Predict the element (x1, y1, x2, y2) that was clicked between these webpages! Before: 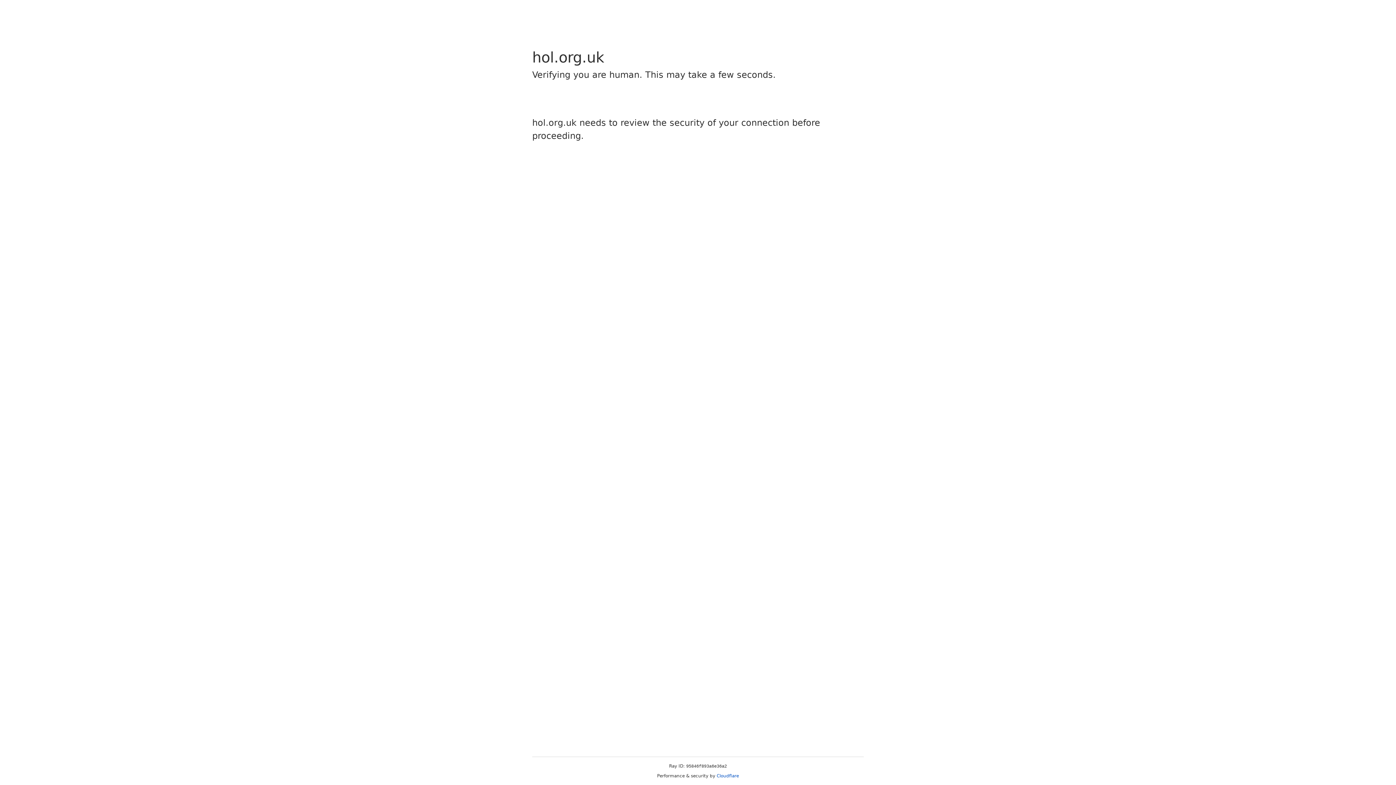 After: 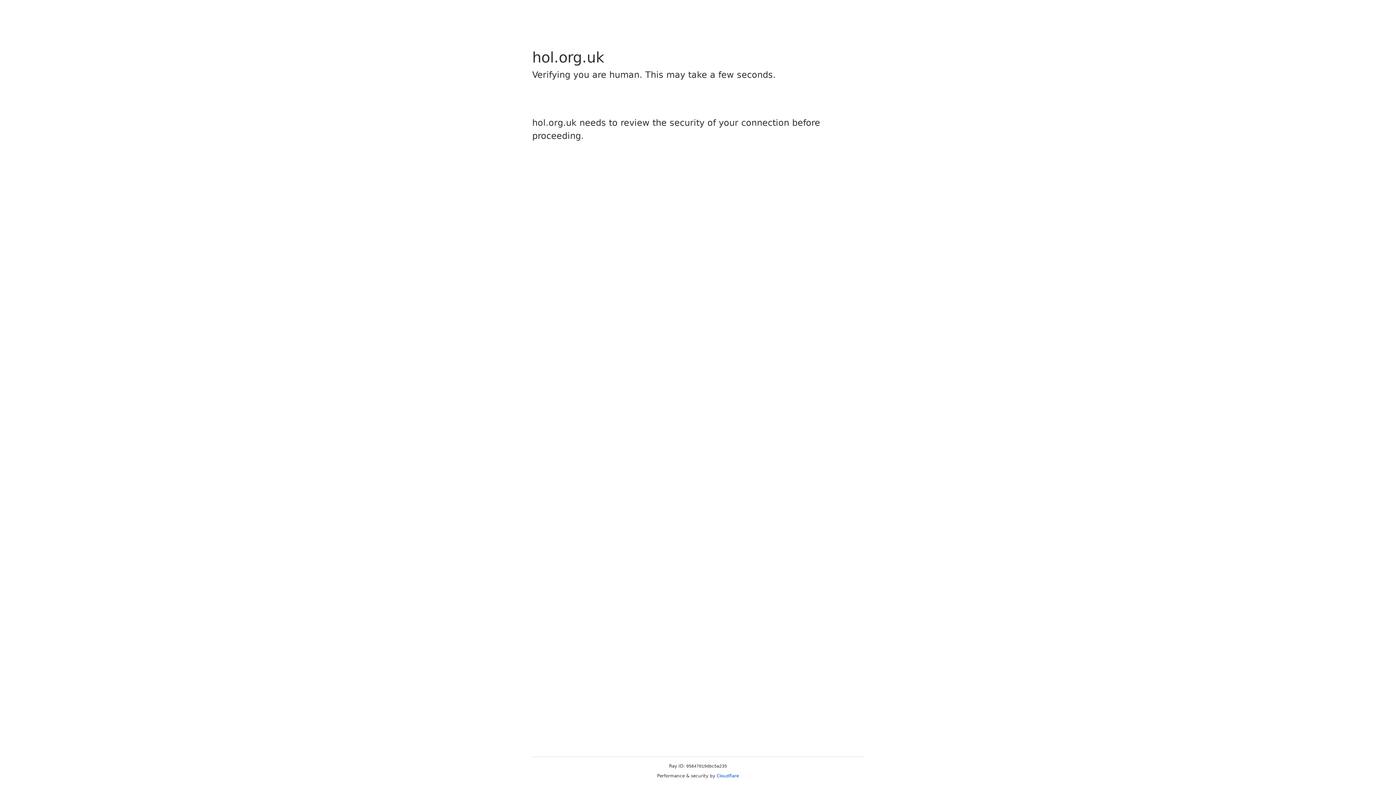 Action: label: Cloudflare bbox: (716, 773, 739, 778)